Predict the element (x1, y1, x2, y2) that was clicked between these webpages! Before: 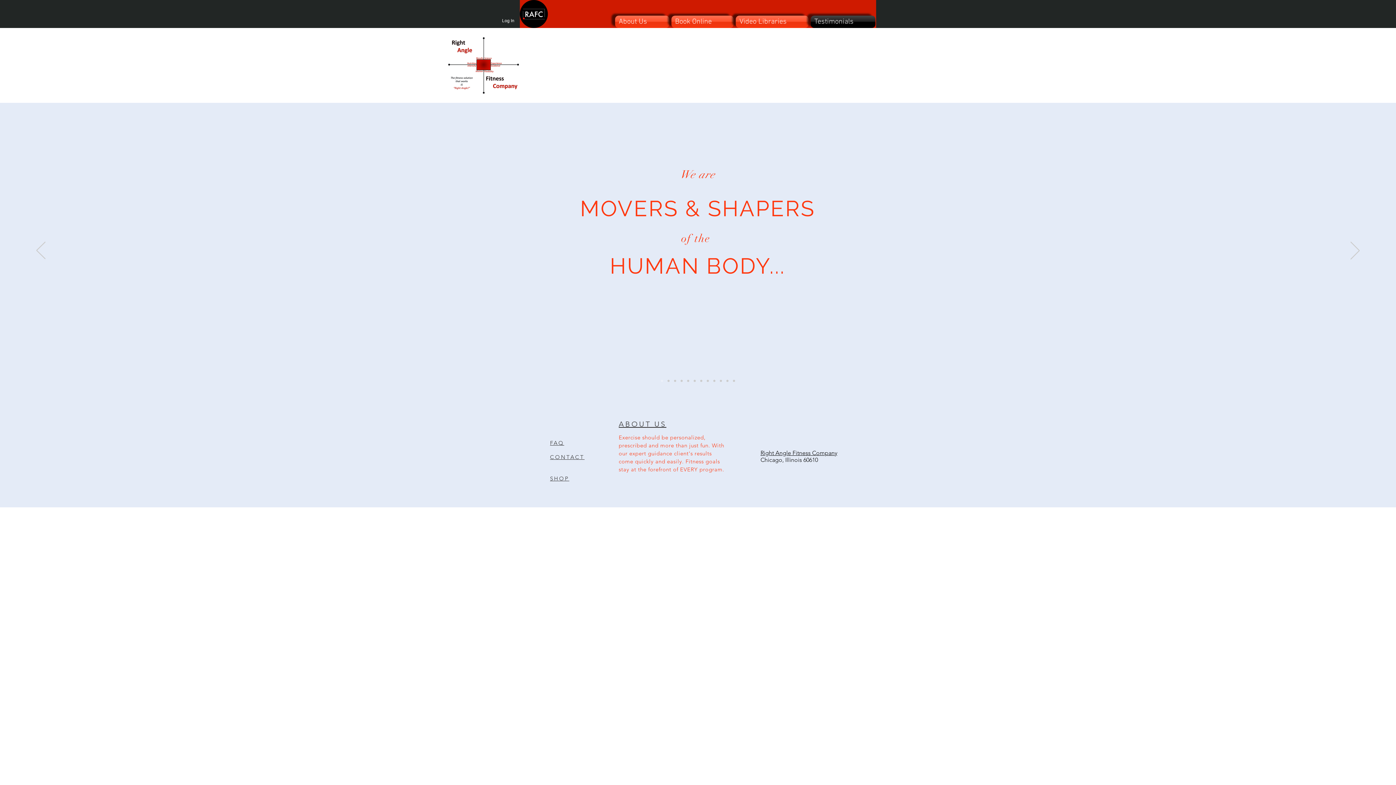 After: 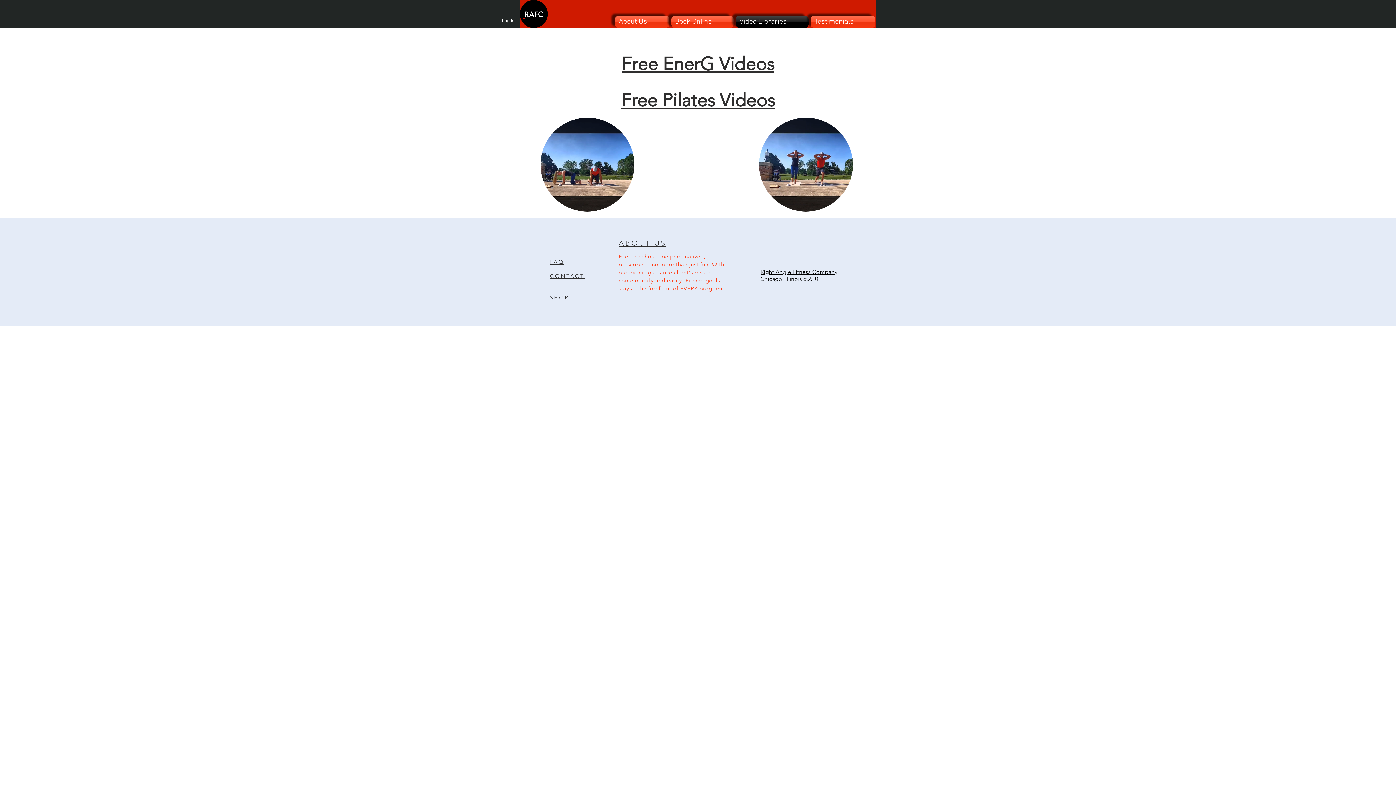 Action: label: Video Libraries bbox: (734, 15, 809, 28)